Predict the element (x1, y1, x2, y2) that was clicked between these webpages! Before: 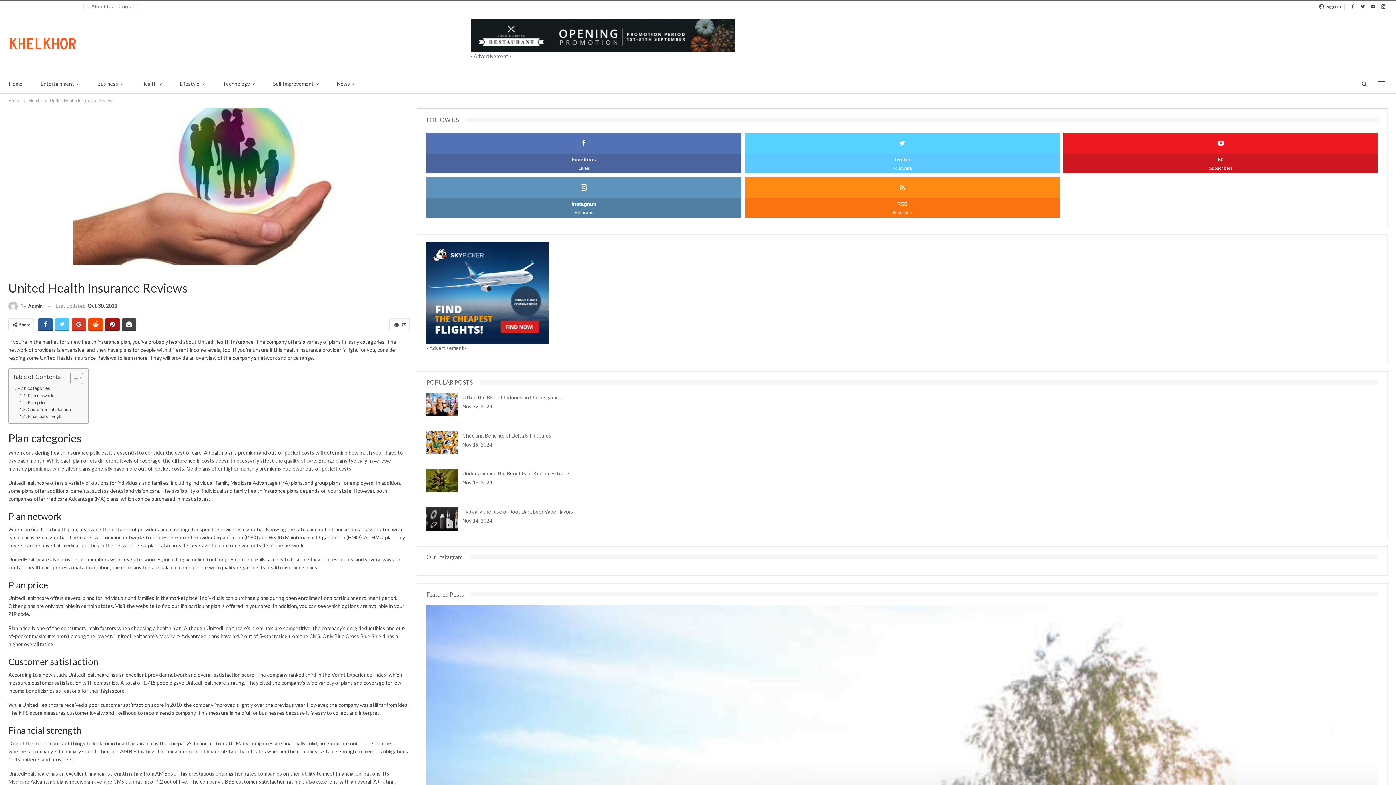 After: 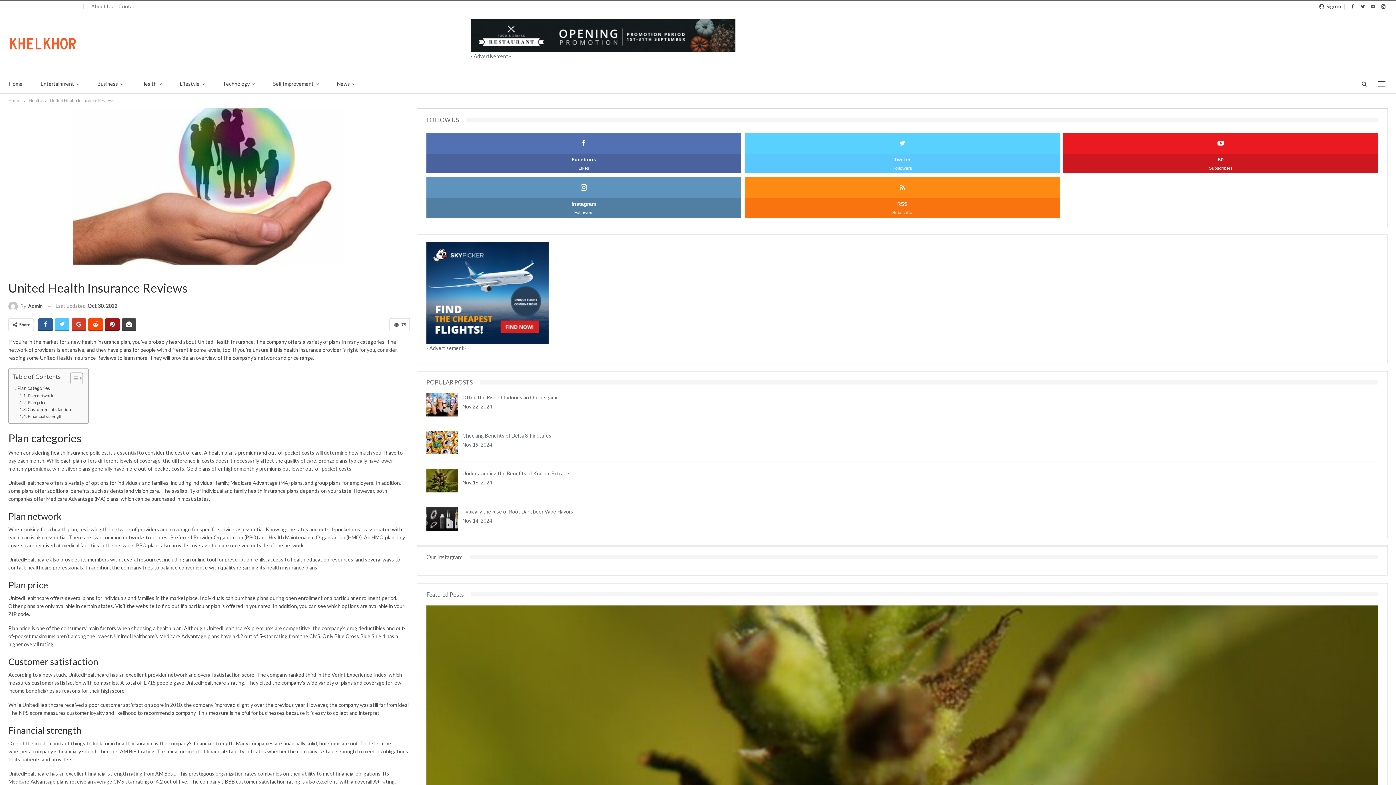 Action: bbox: (1369, 3, 1377, 8)